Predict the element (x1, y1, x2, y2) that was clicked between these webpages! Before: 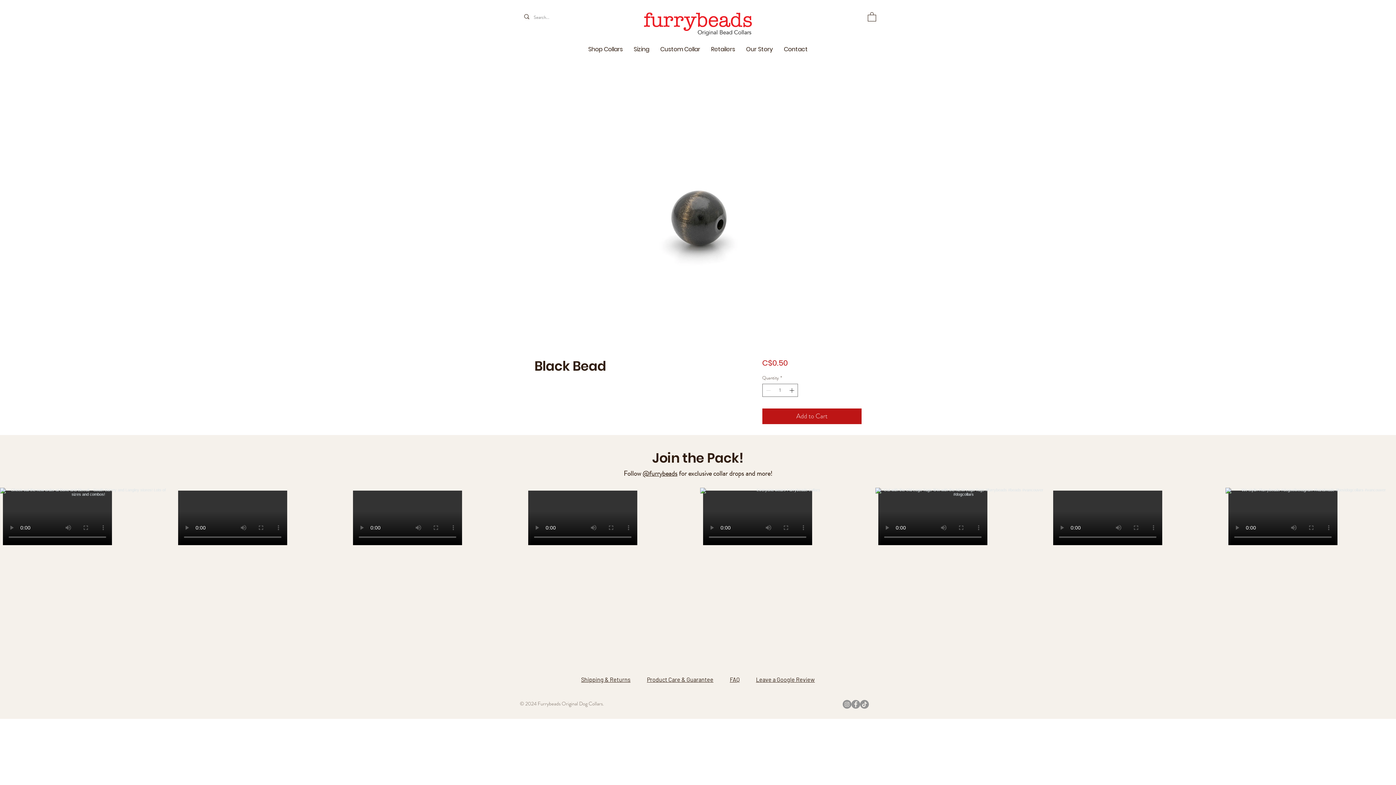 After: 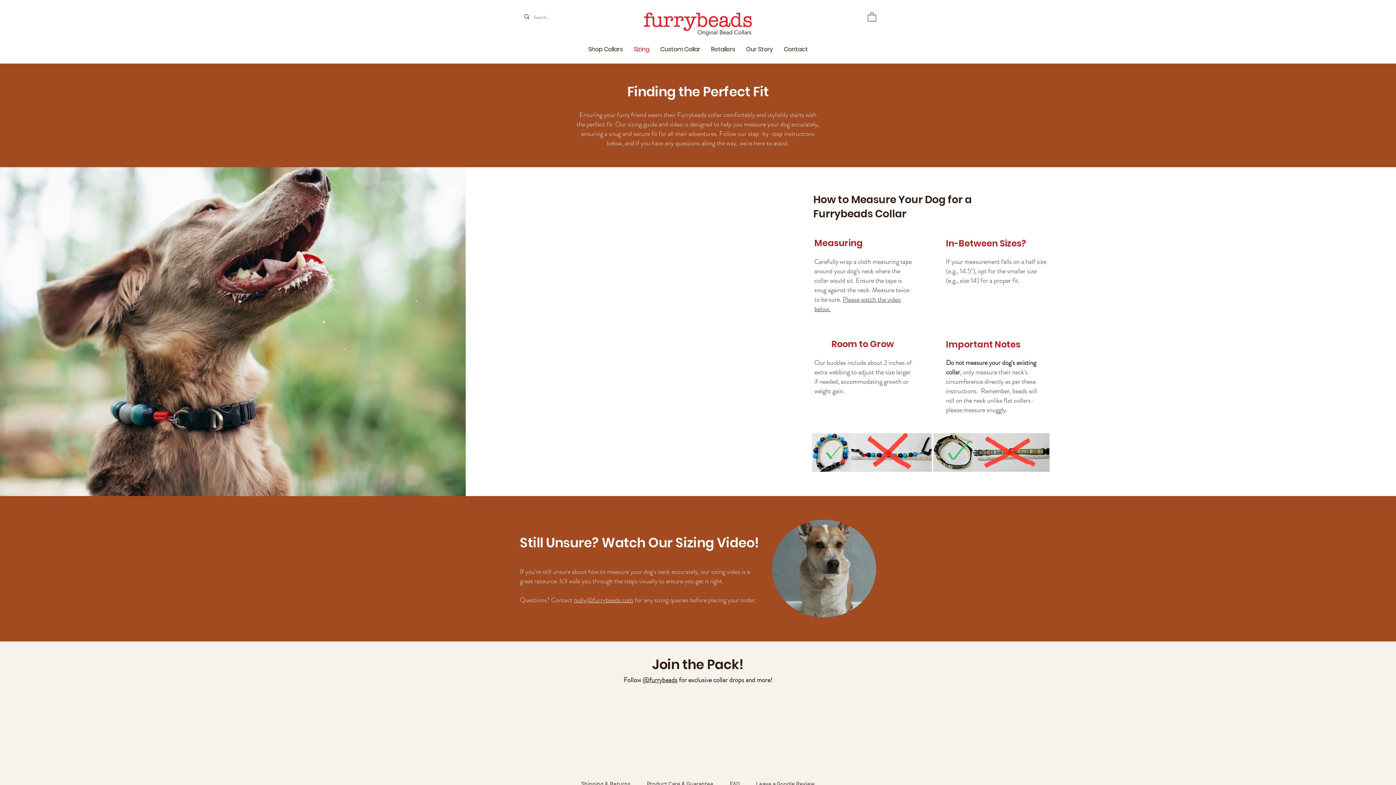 Action: label: Sizing bbox: (628, 43, 654, 55)